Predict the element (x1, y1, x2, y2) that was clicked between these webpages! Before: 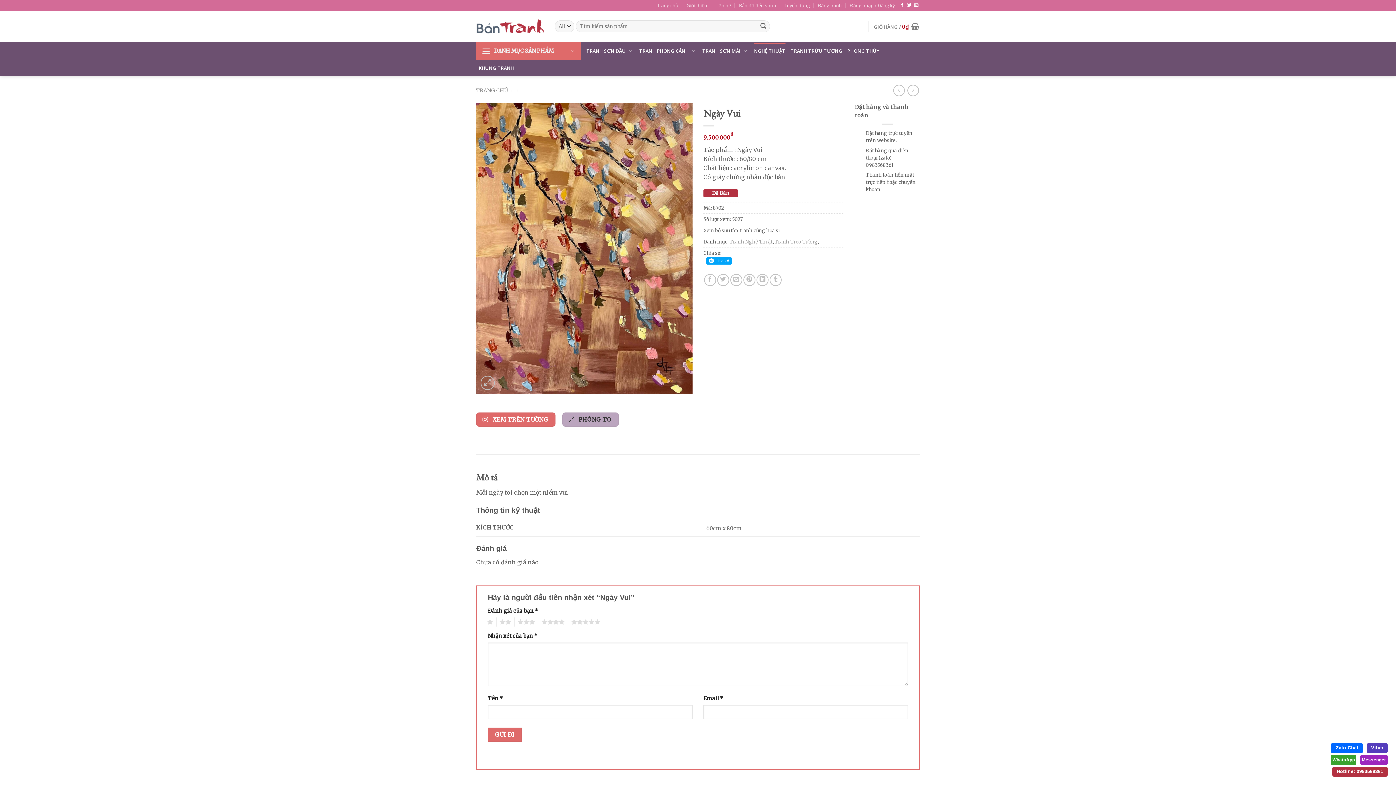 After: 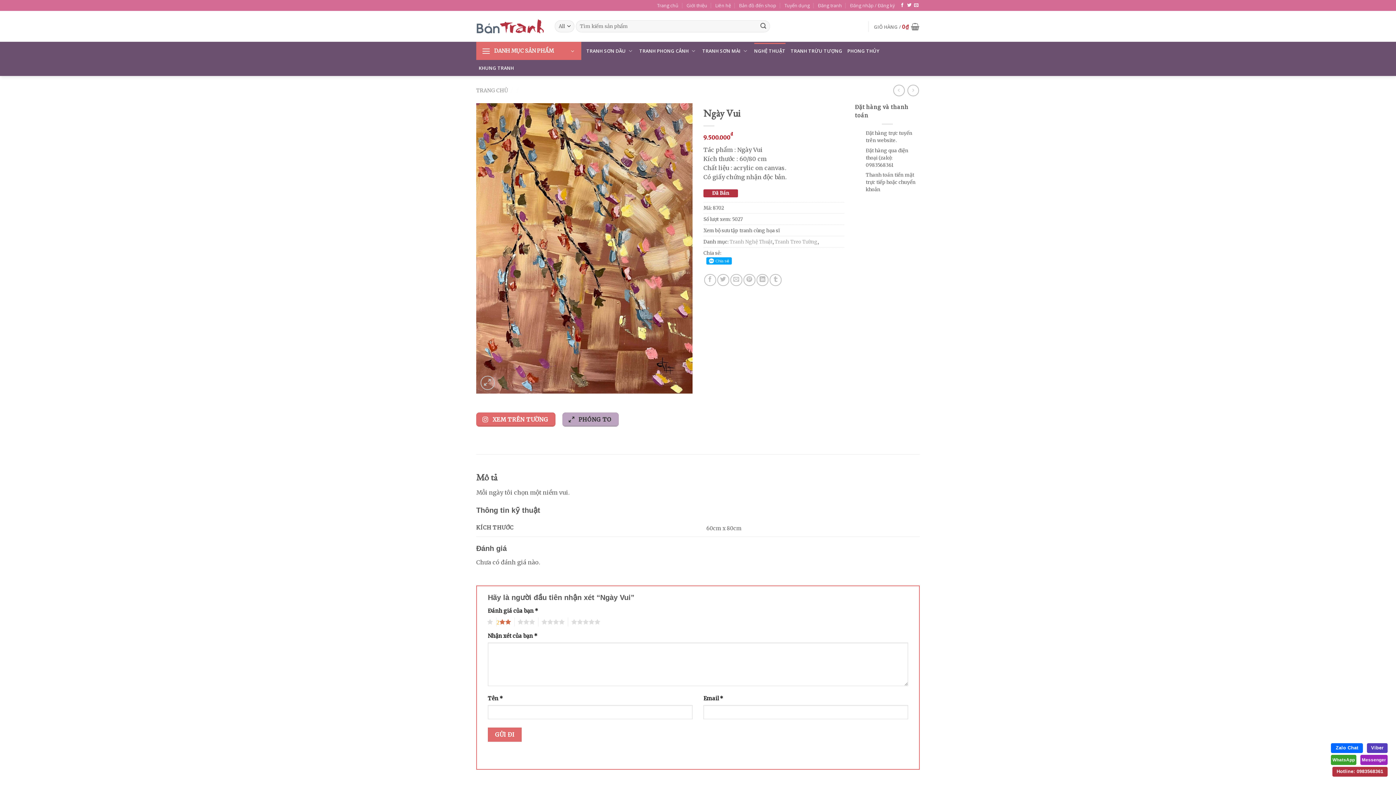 Action: bbox: (496, 617, 511, 626) label: 2